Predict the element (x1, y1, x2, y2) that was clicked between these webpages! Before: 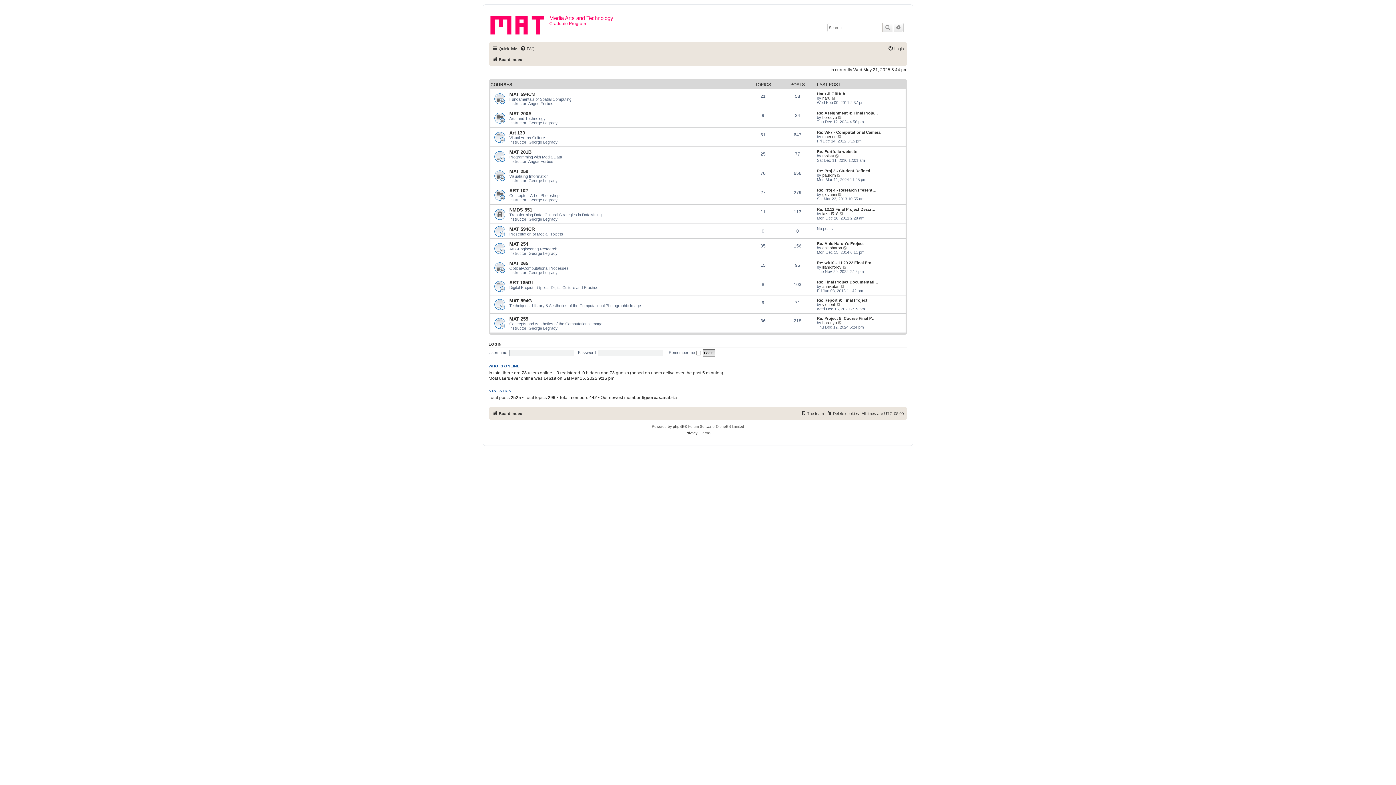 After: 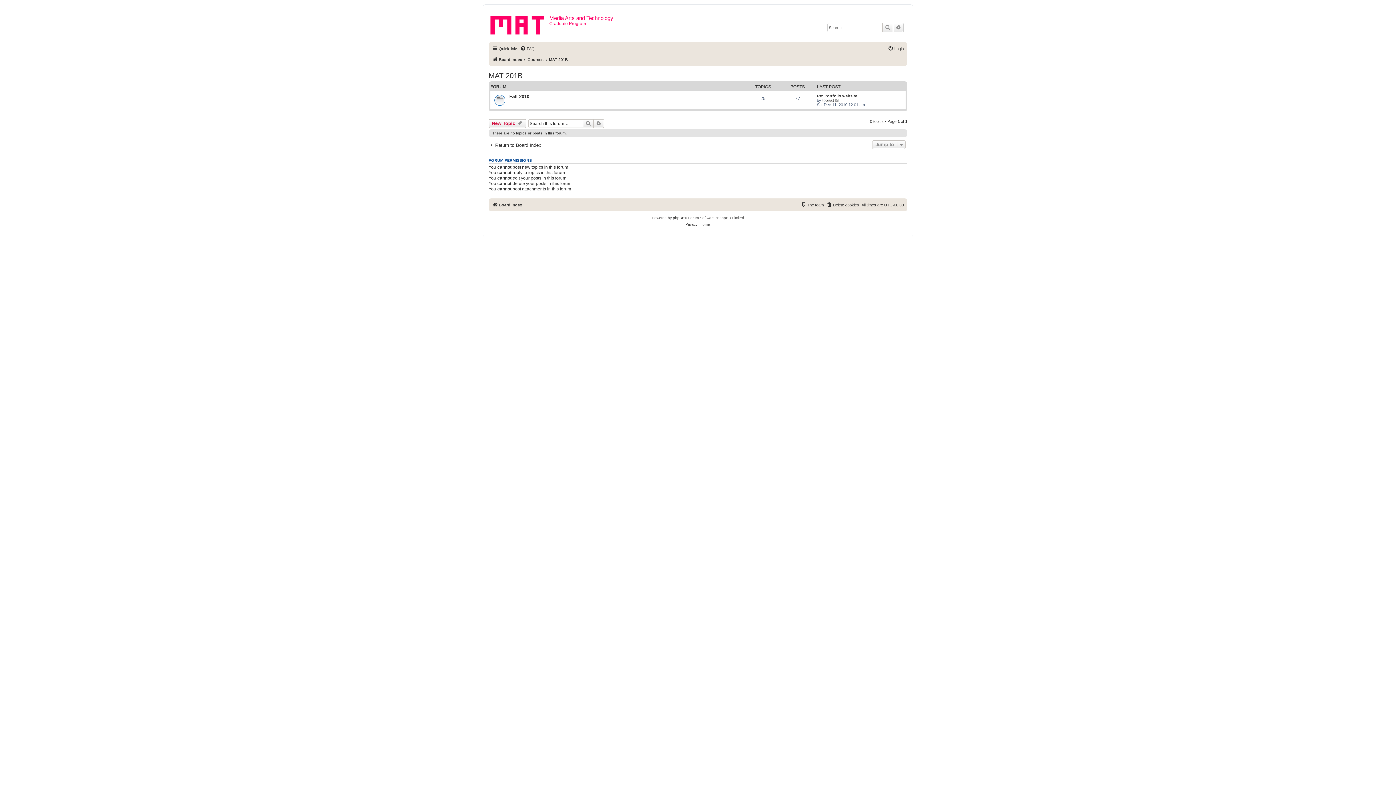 Action: label: MAT 201B bbox: (509, 149, 531, 154)